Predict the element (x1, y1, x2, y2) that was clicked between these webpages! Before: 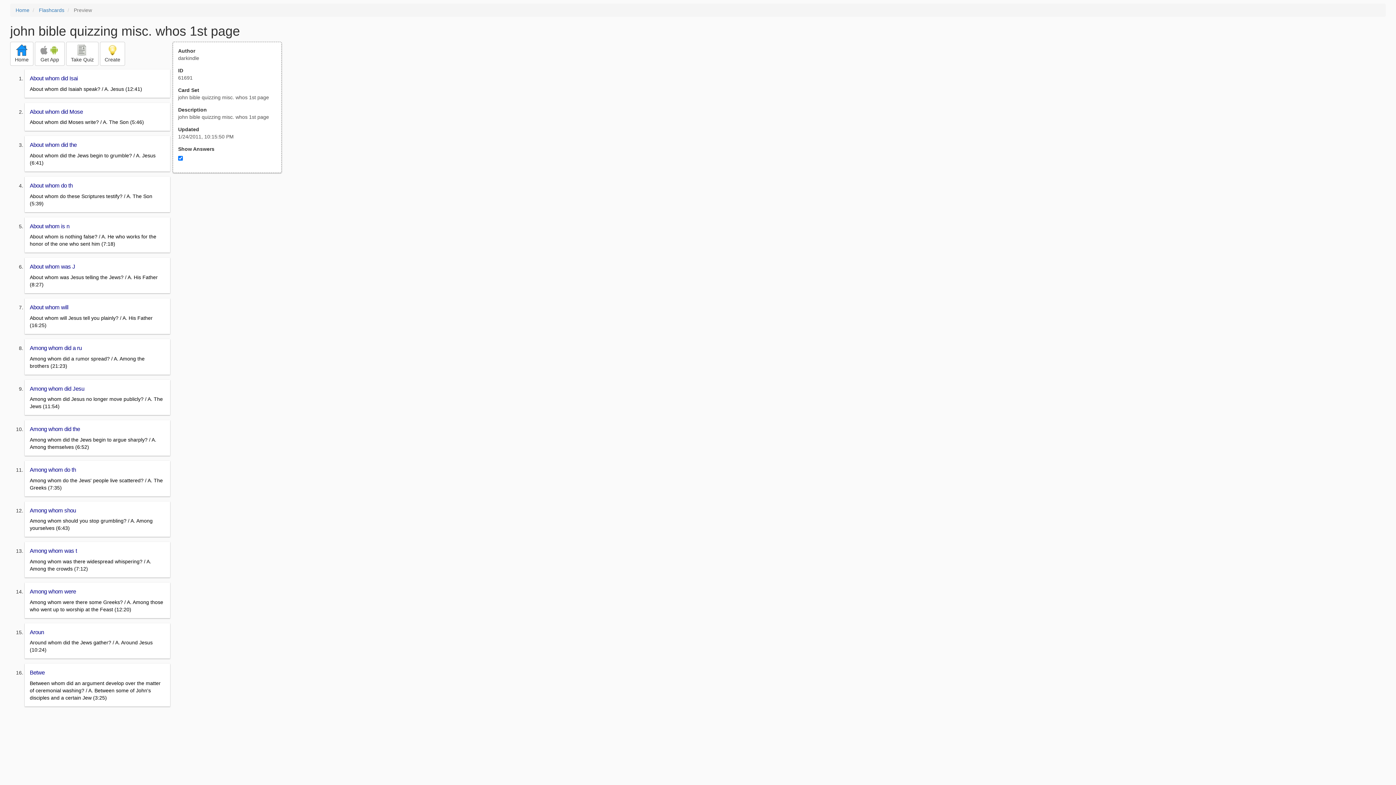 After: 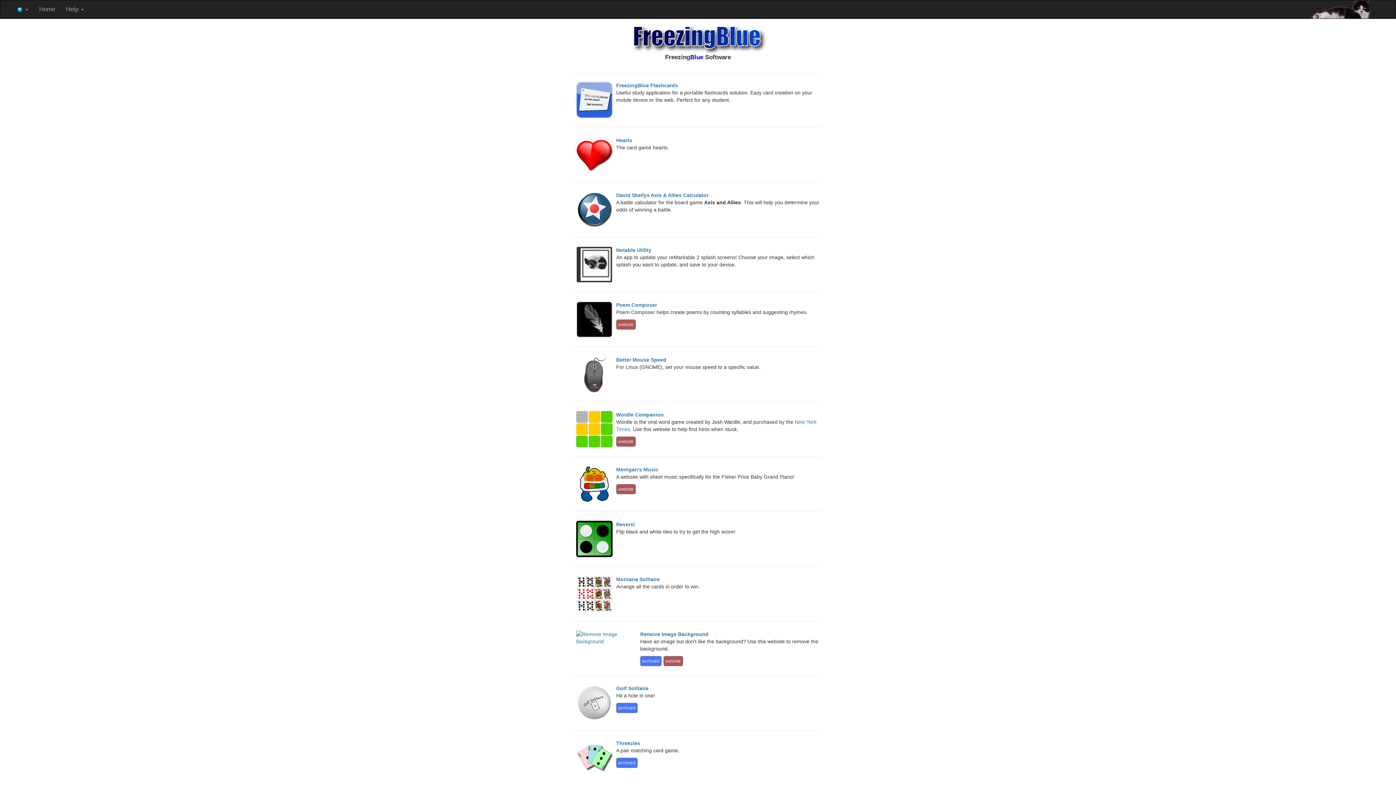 Action: label: Home bbox: (15, 7, 29, 13)